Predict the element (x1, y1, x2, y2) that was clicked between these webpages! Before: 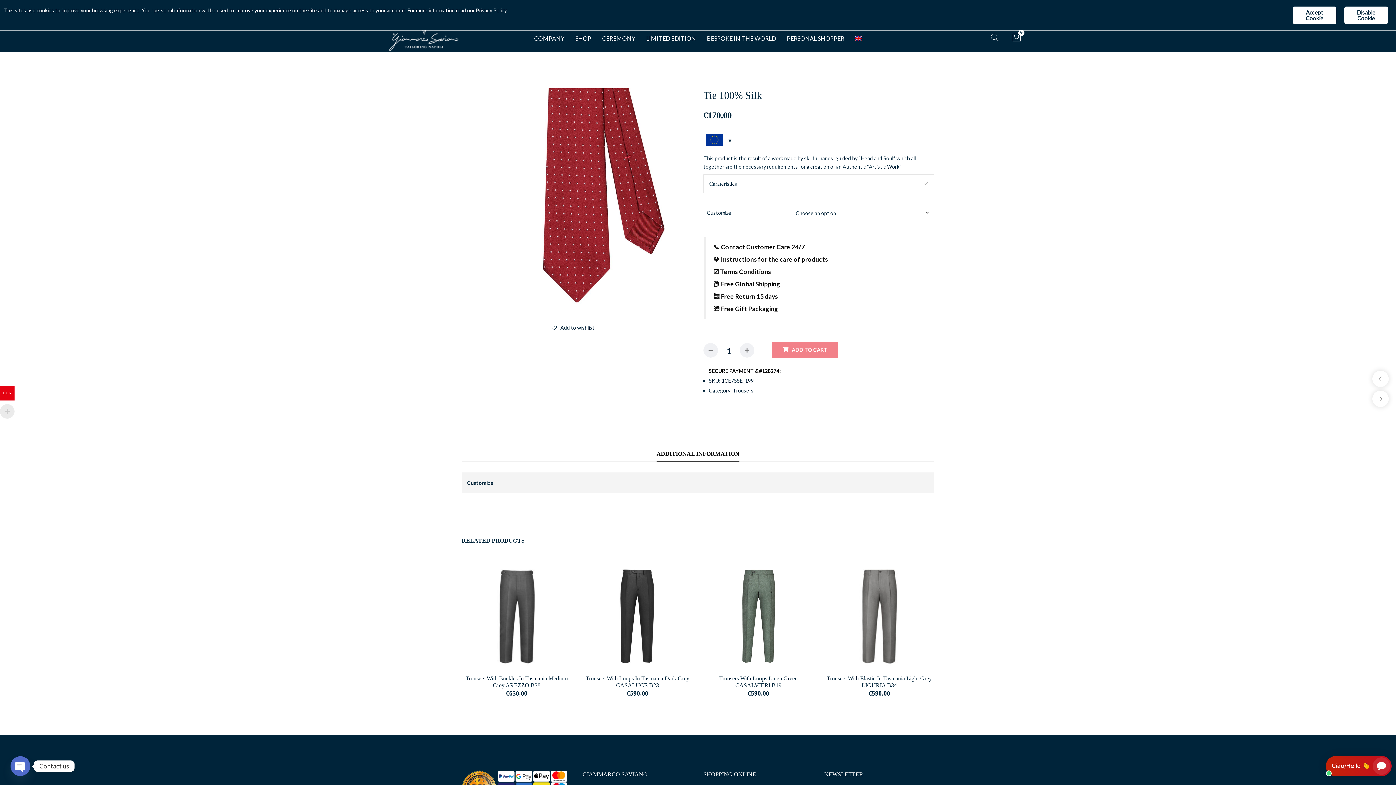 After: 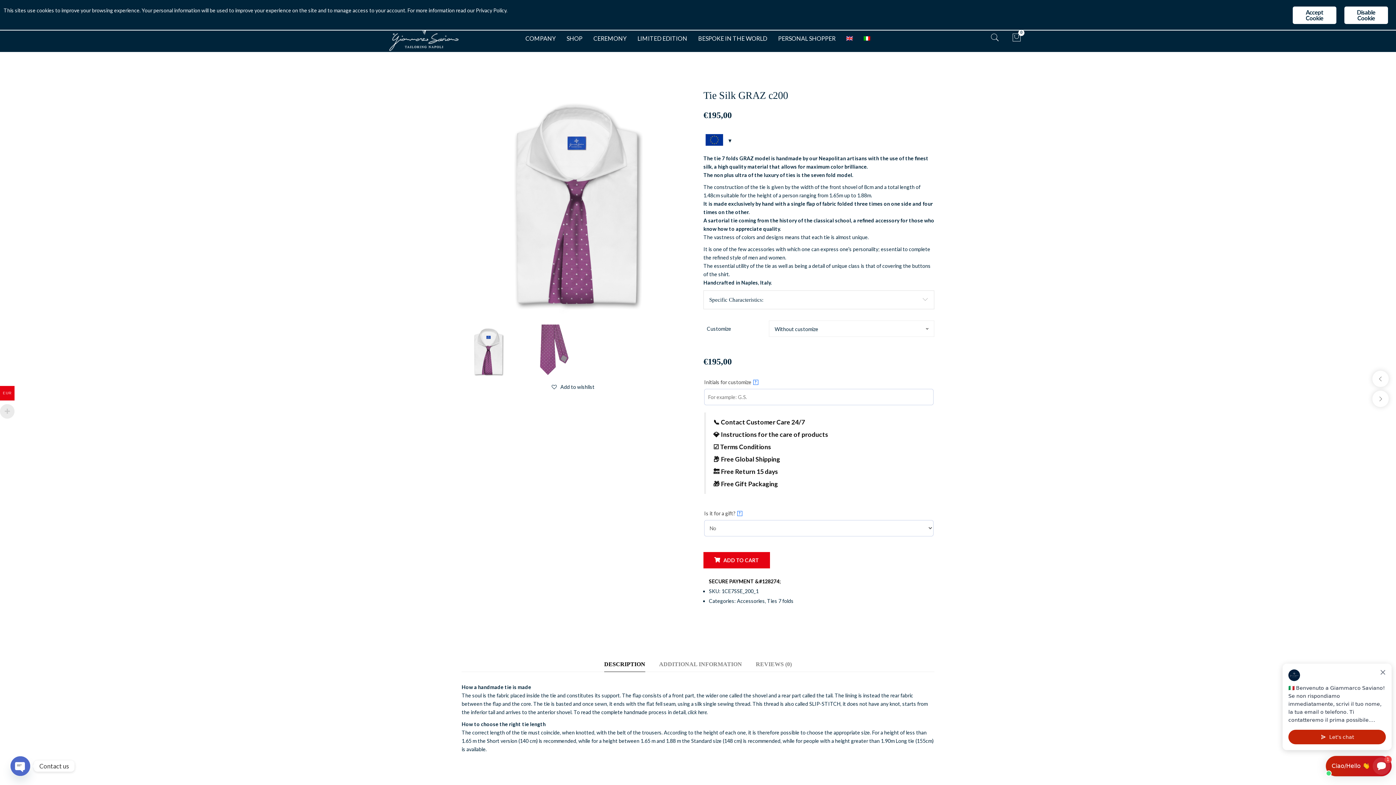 Action: bbox: (1372, 390, 1389, 407)